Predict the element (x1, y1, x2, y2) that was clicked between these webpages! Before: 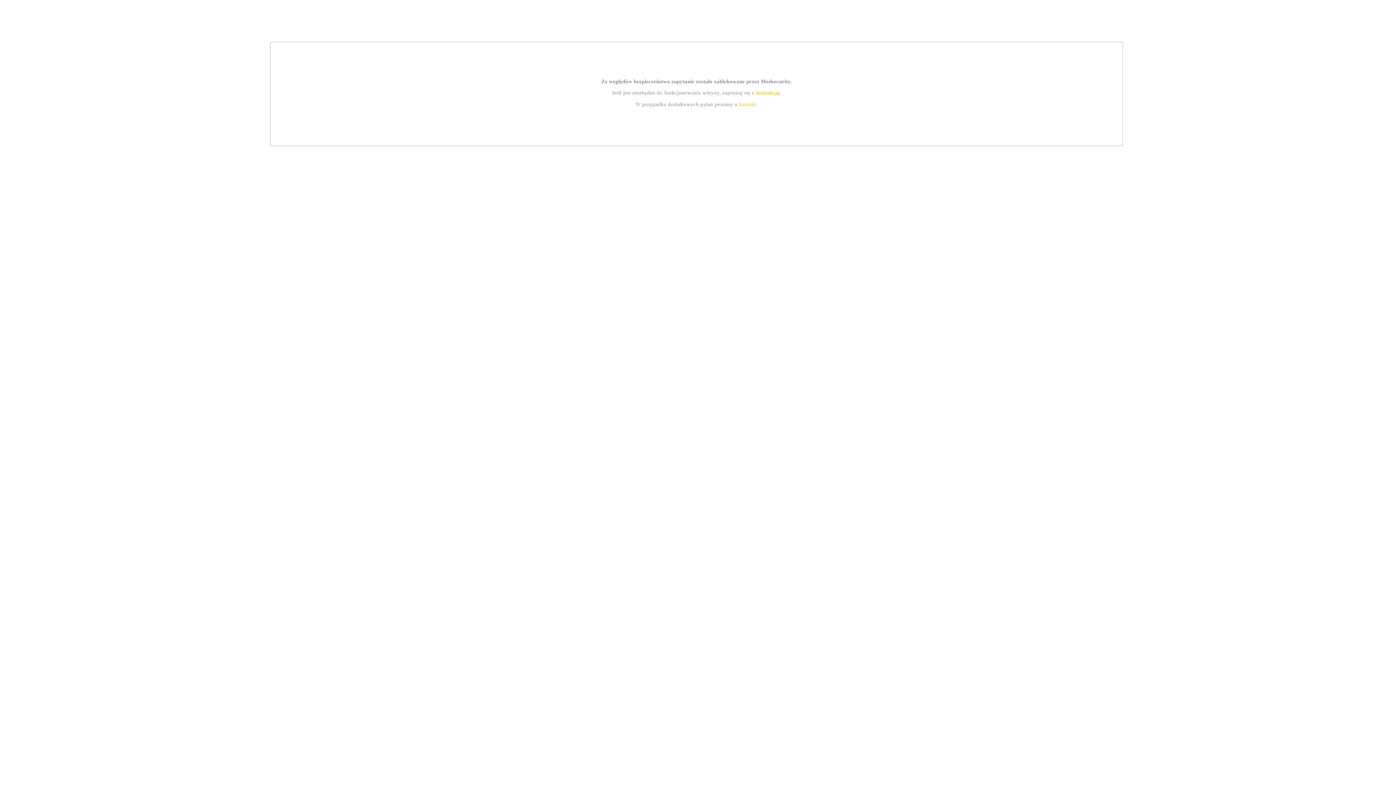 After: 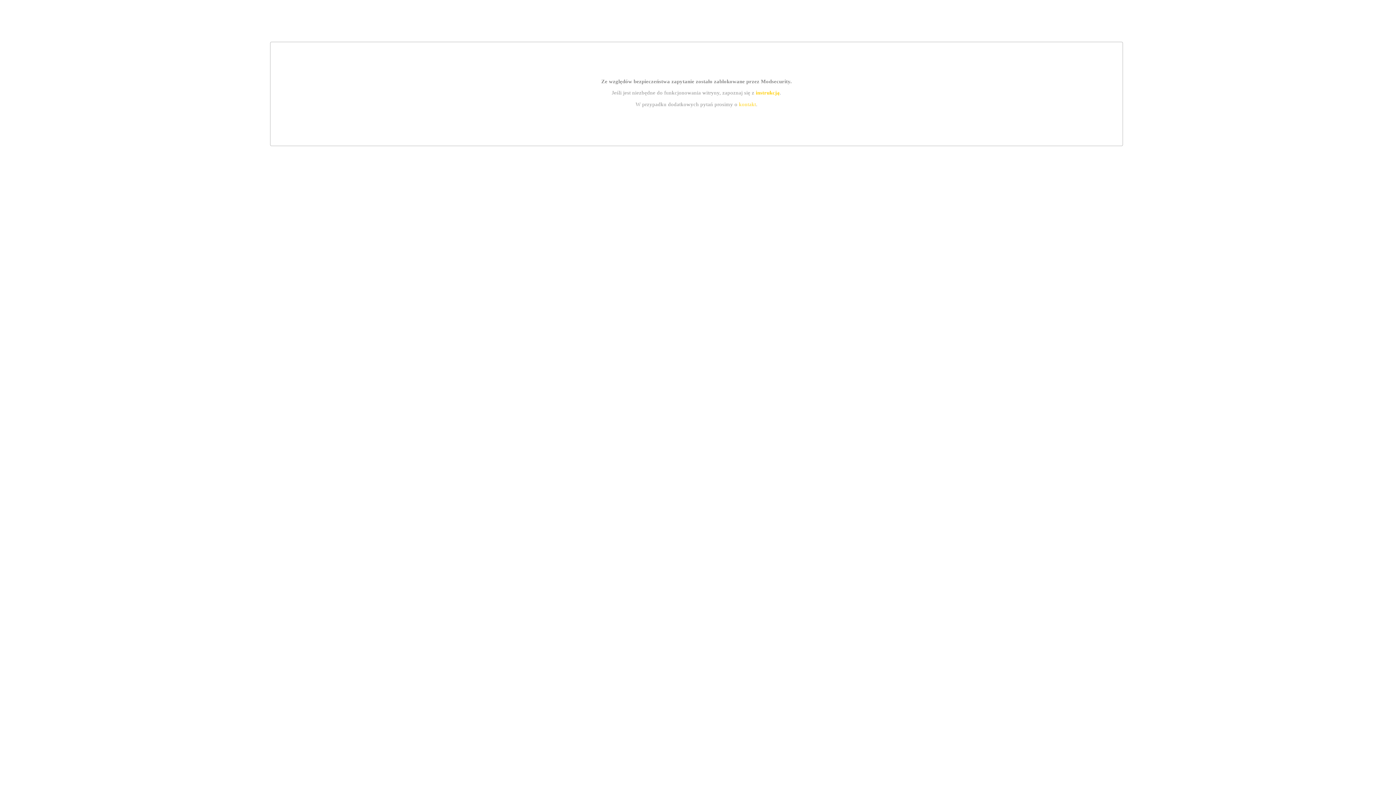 Action: label: kontakt bbox: (739, 101, 756, 107)